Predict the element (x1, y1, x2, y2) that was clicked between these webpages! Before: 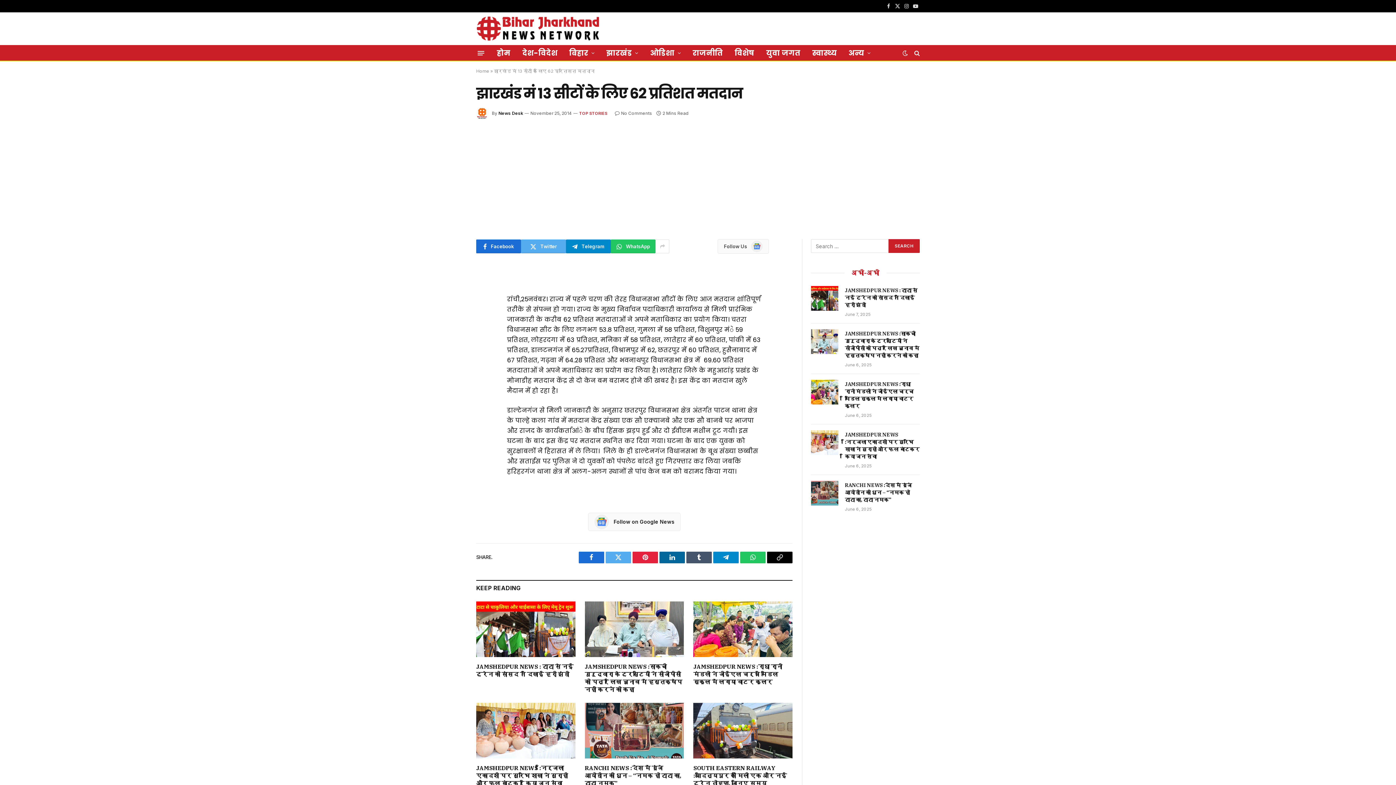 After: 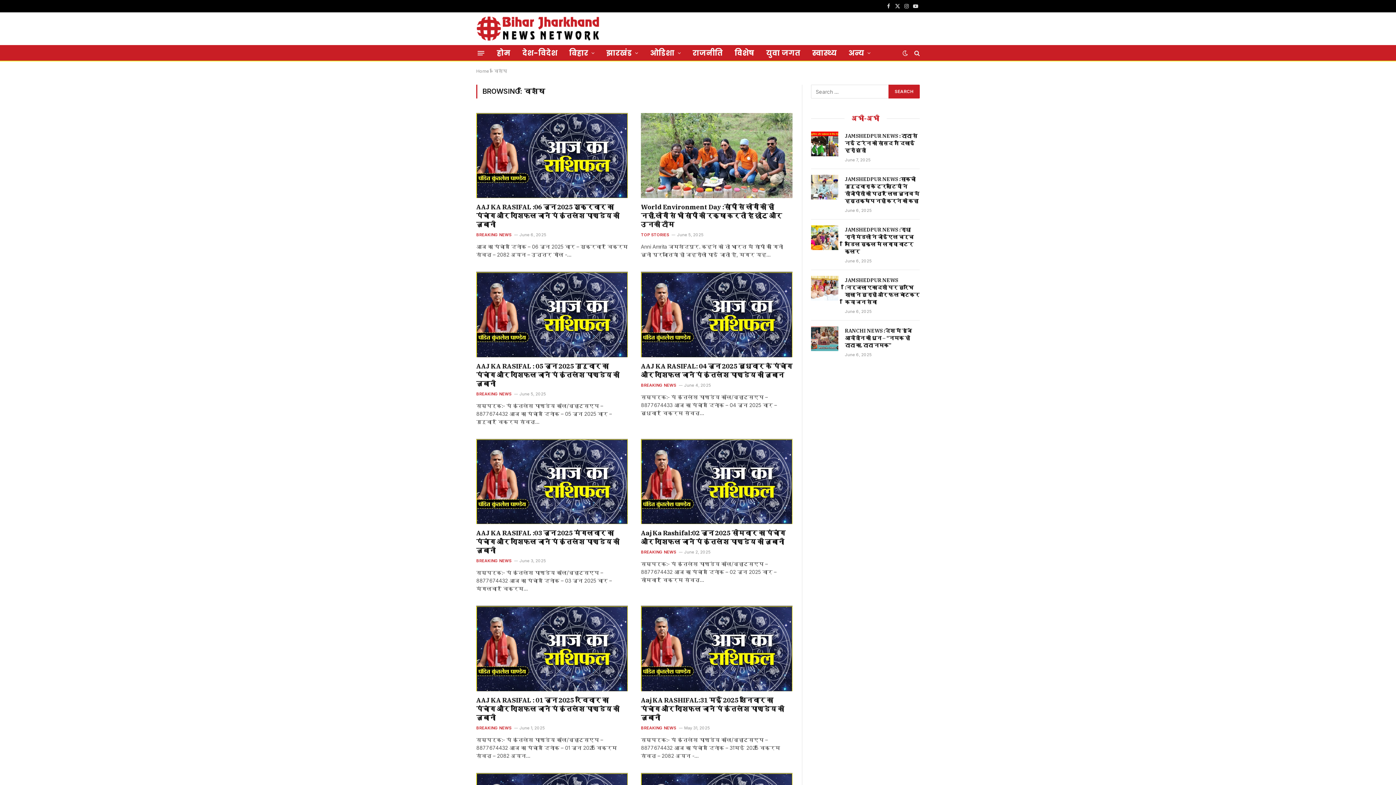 Action: bbox: (729, 45, 760, 60) label: विशेष